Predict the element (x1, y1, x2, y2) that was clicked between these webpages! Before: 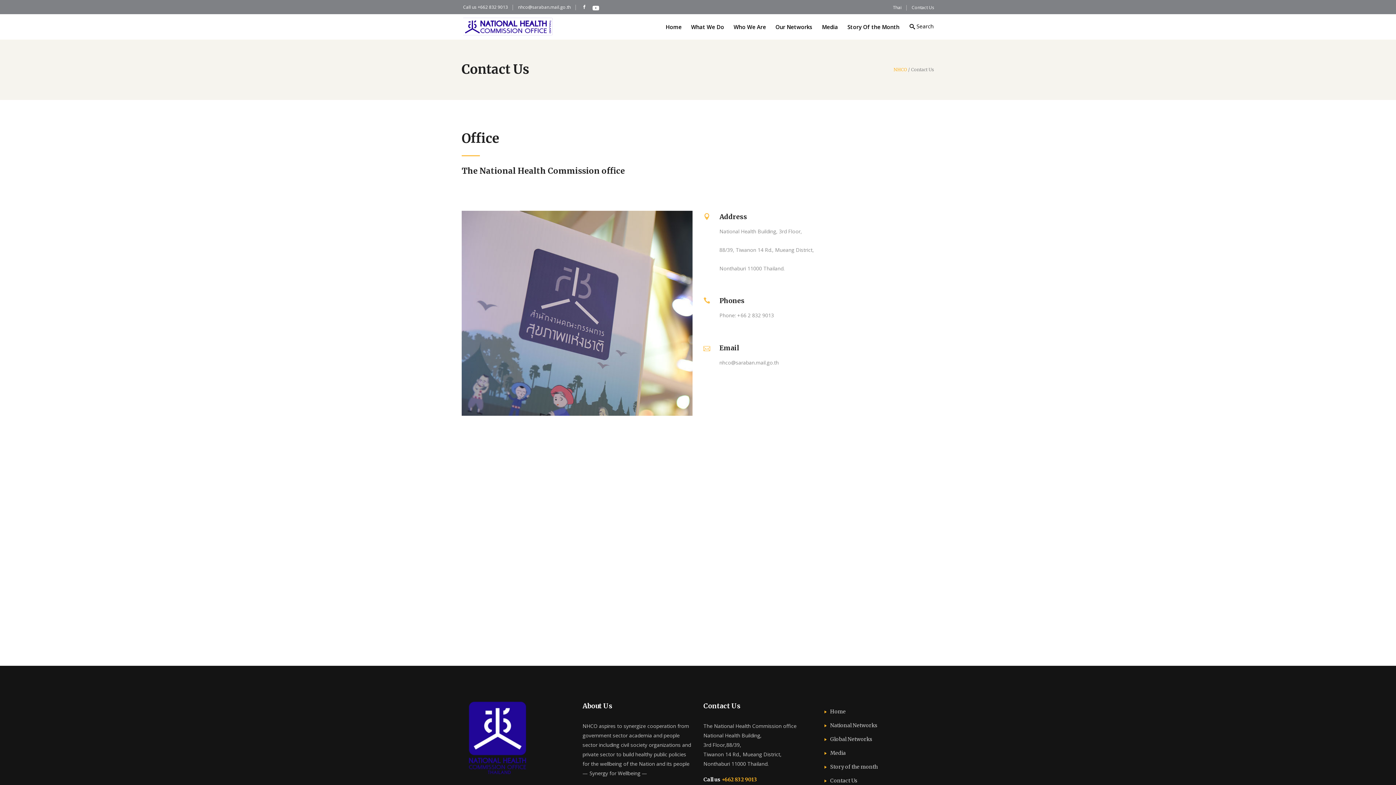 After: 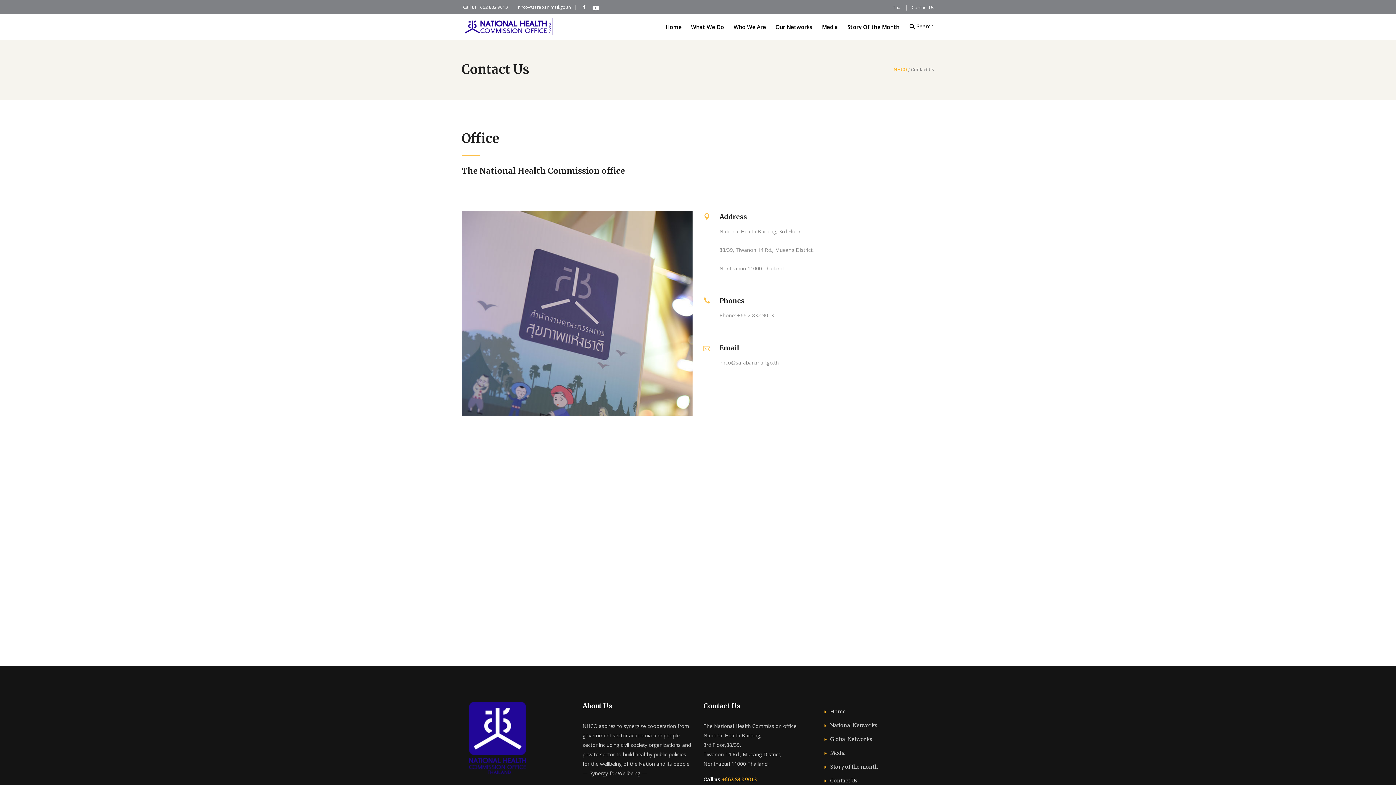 Action: label: Address bbox: (719, 212, 747, 221)